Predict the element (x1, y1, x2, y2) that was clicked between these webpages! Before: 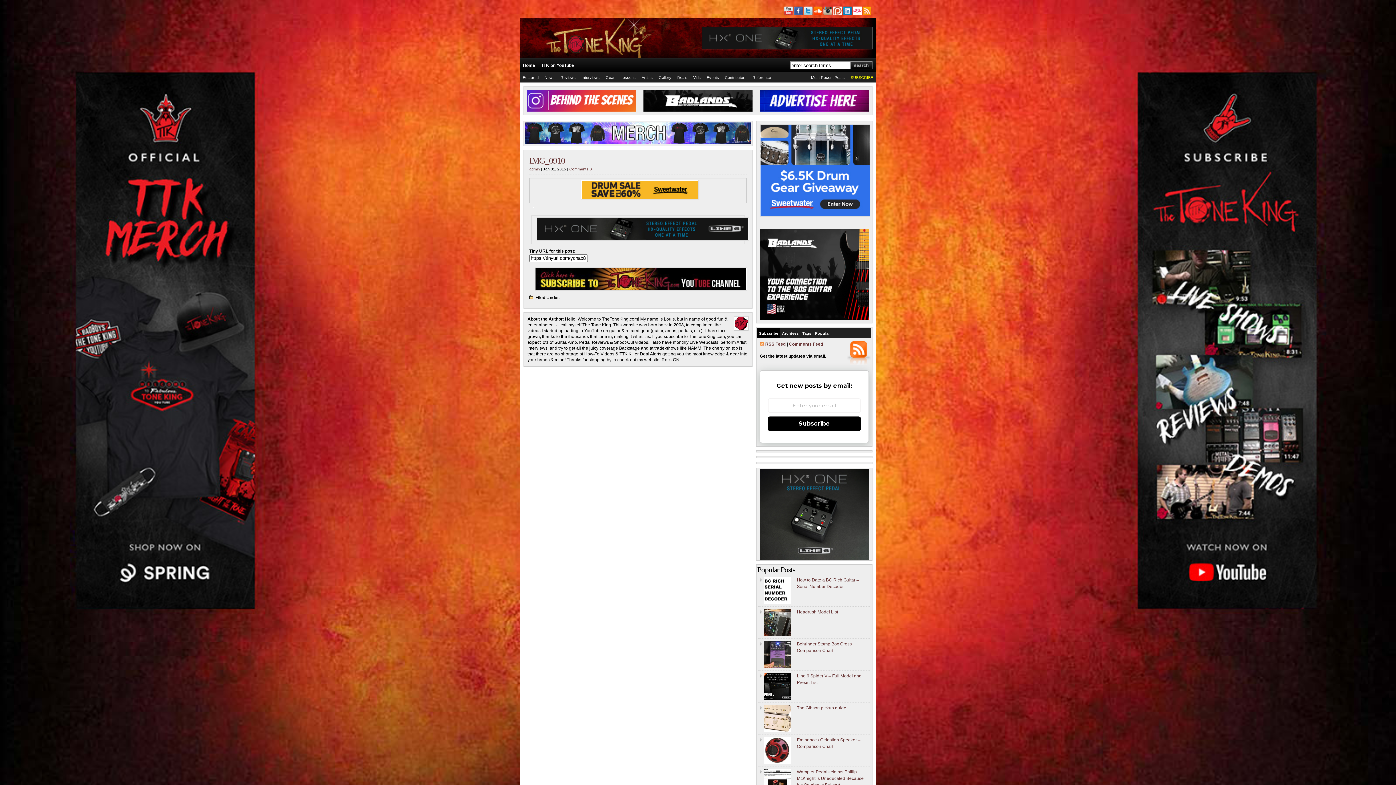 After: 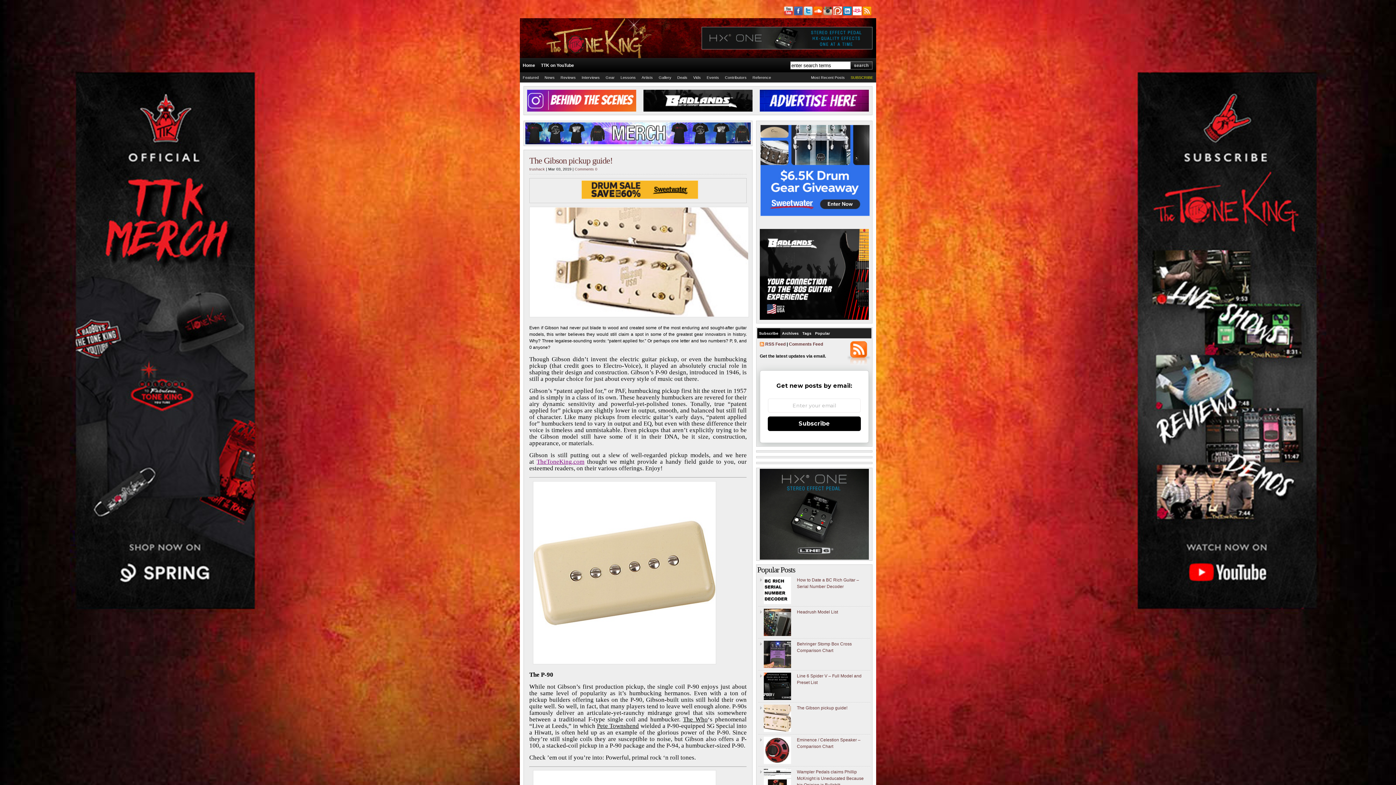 Action: bbox: (797, 705, 847, 710) label: The Gibson pickup guide!